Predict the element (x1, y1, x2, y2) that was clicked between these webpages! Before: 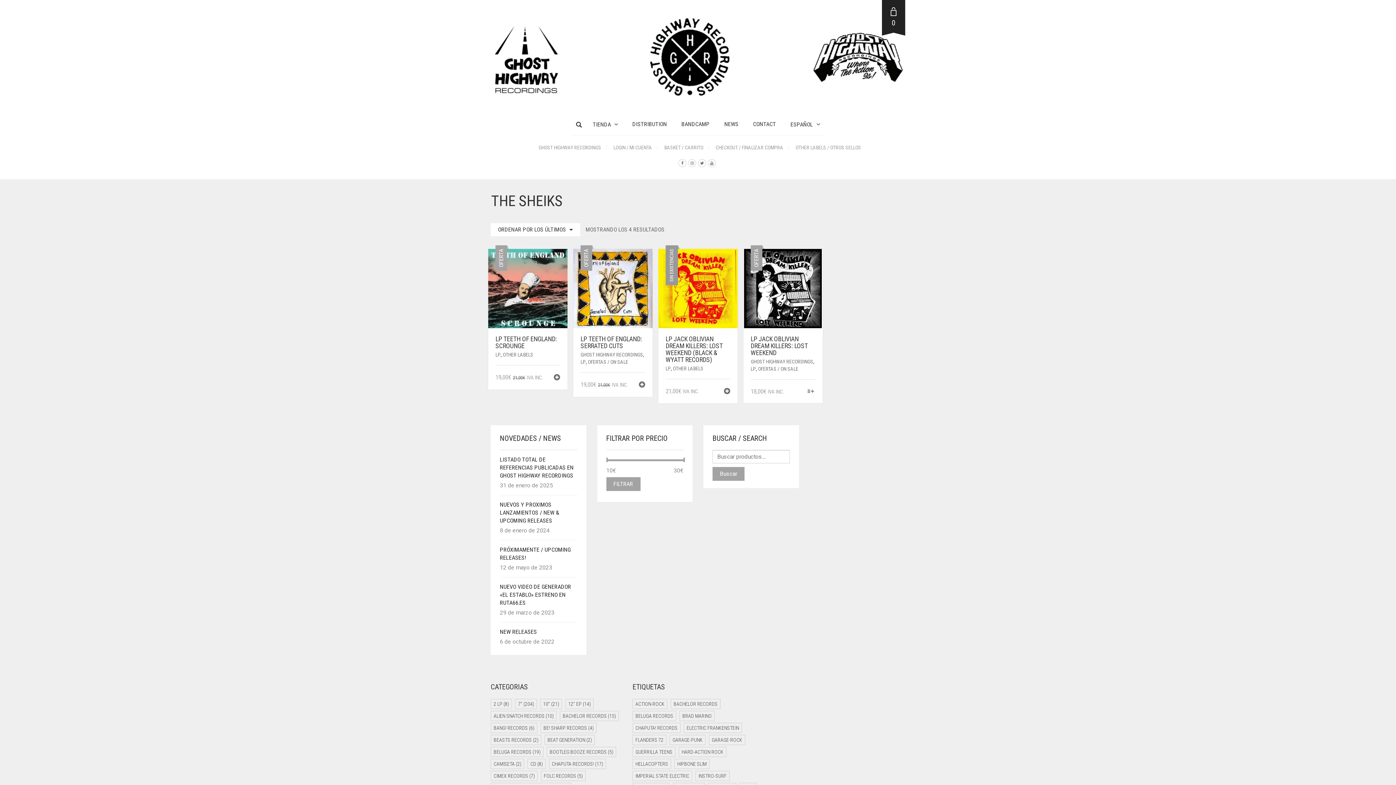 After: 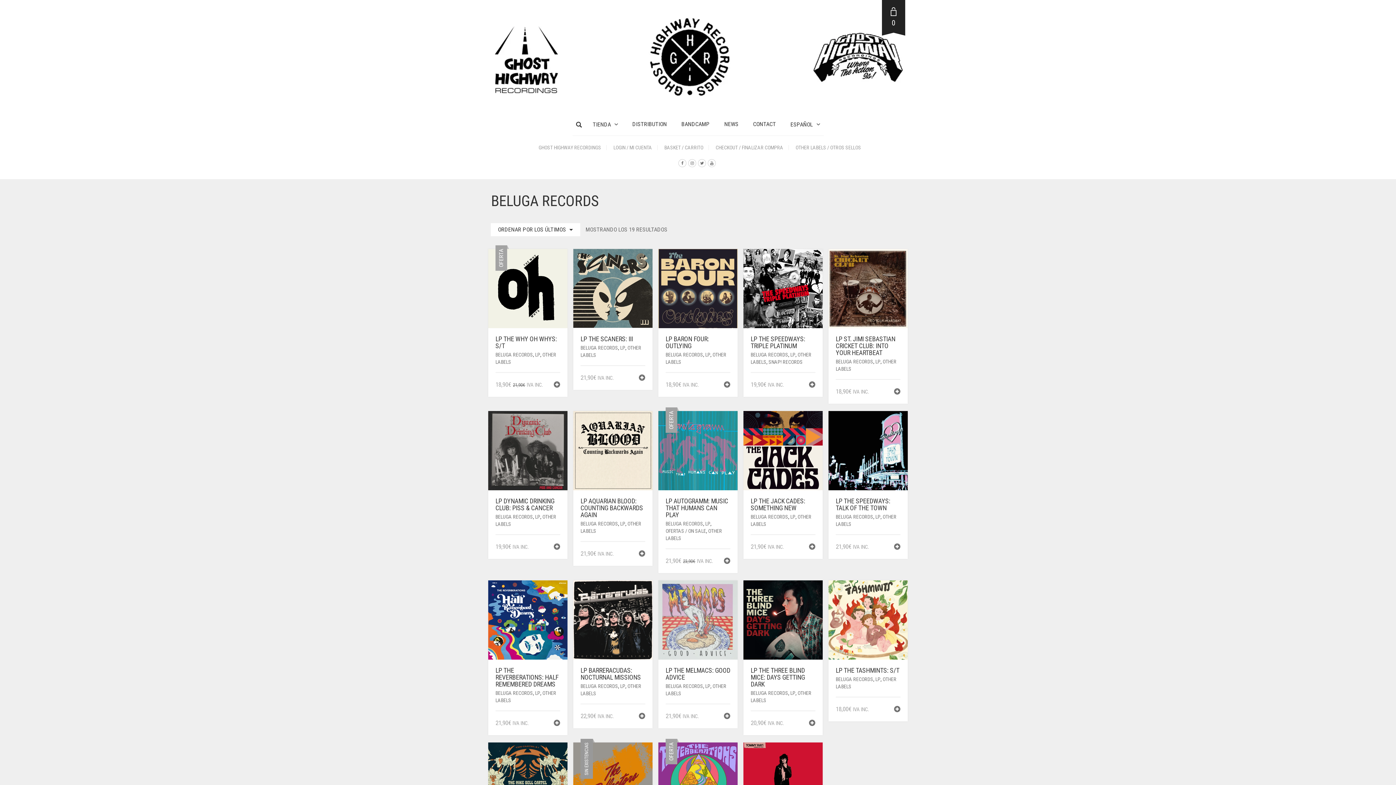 Action: label: Beluga Records (19 elementos) bbox: (490, 747, 543, 757)